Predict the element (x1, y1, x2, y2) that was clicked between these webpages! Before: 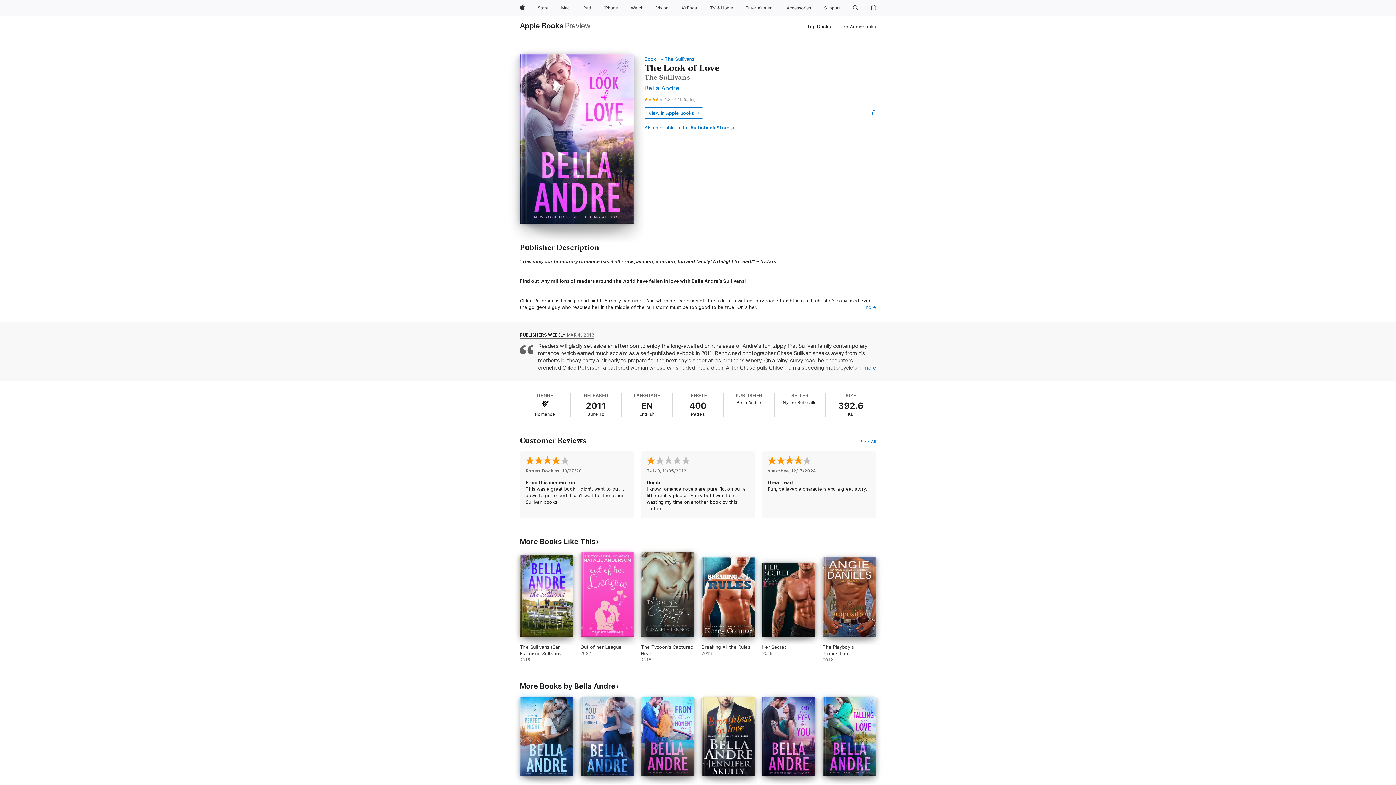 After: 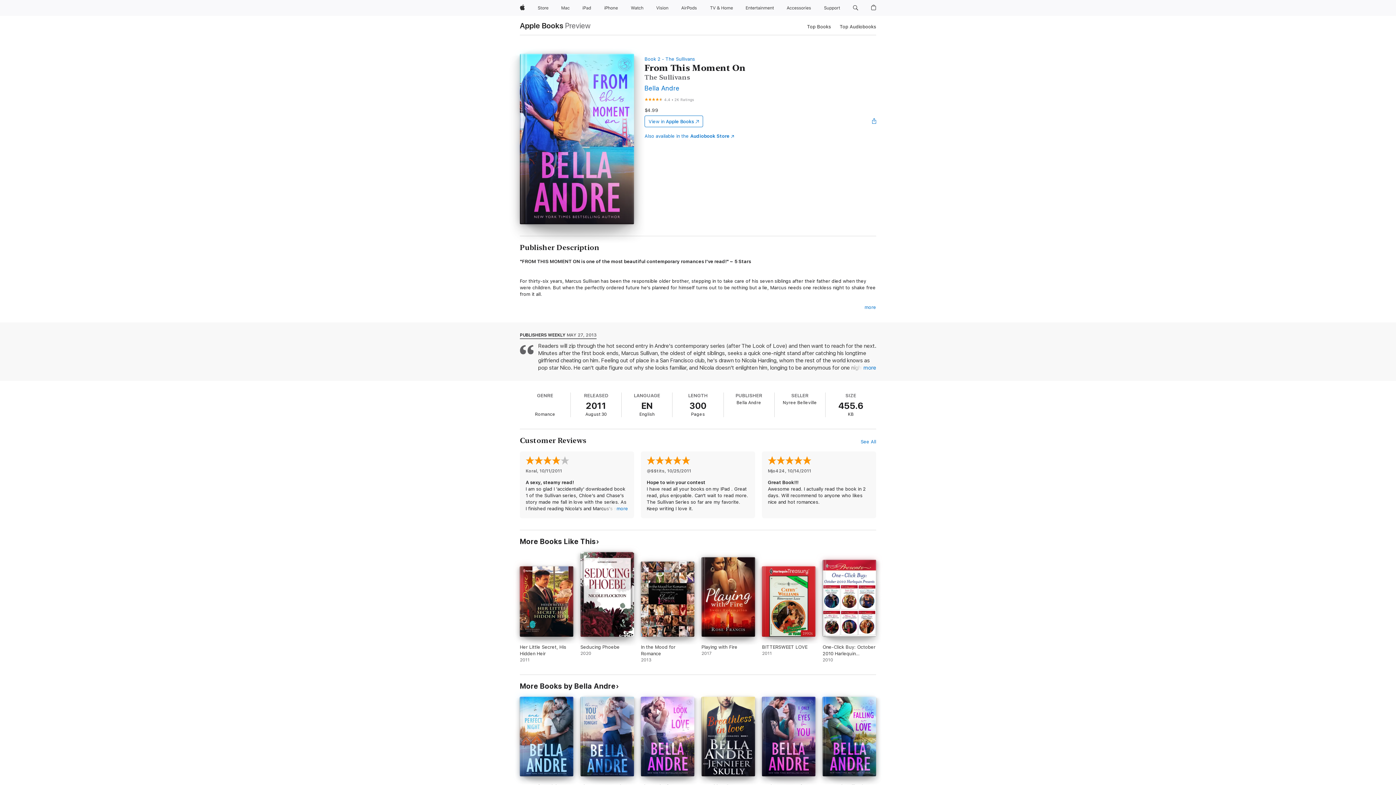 Action: label: From This Moment On. 2011. bbox: (641, 697, 694, 802)